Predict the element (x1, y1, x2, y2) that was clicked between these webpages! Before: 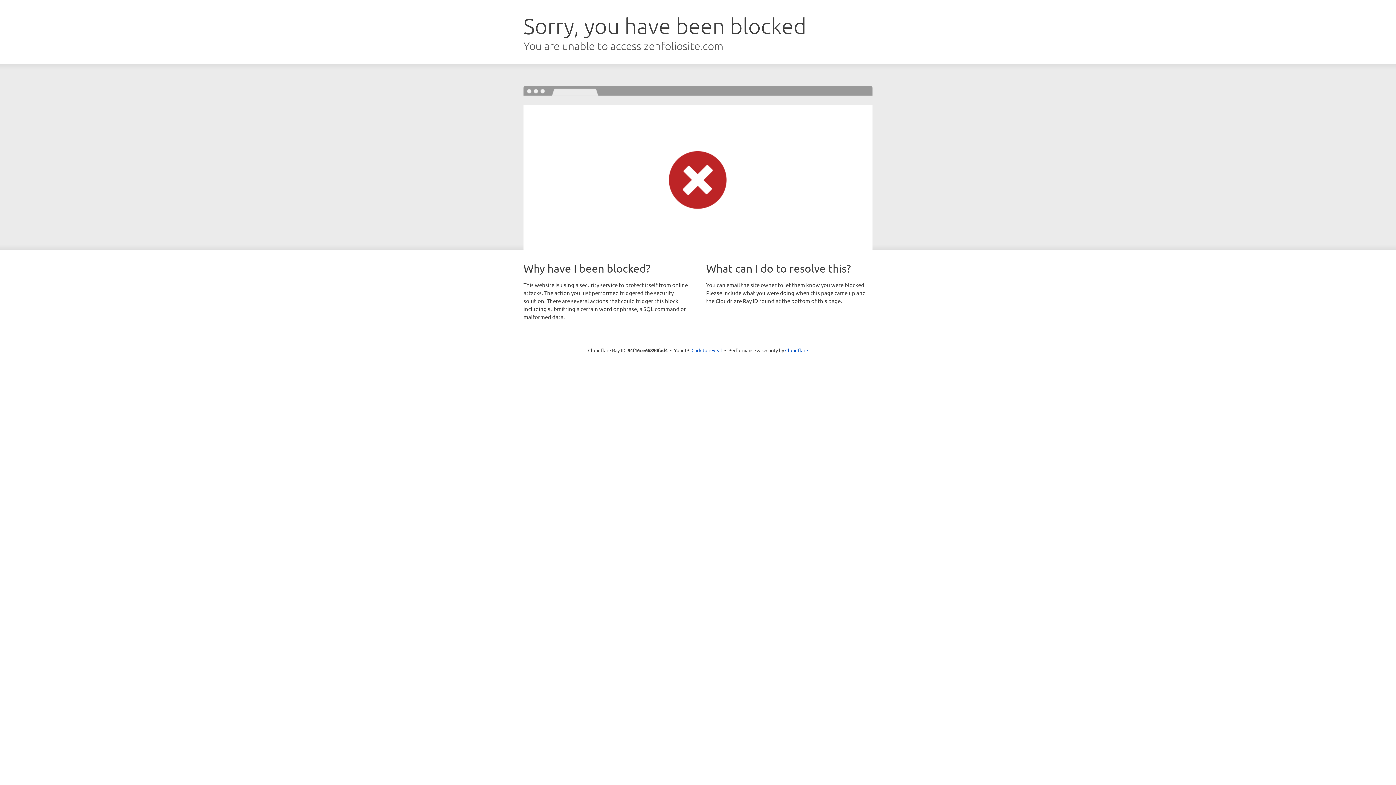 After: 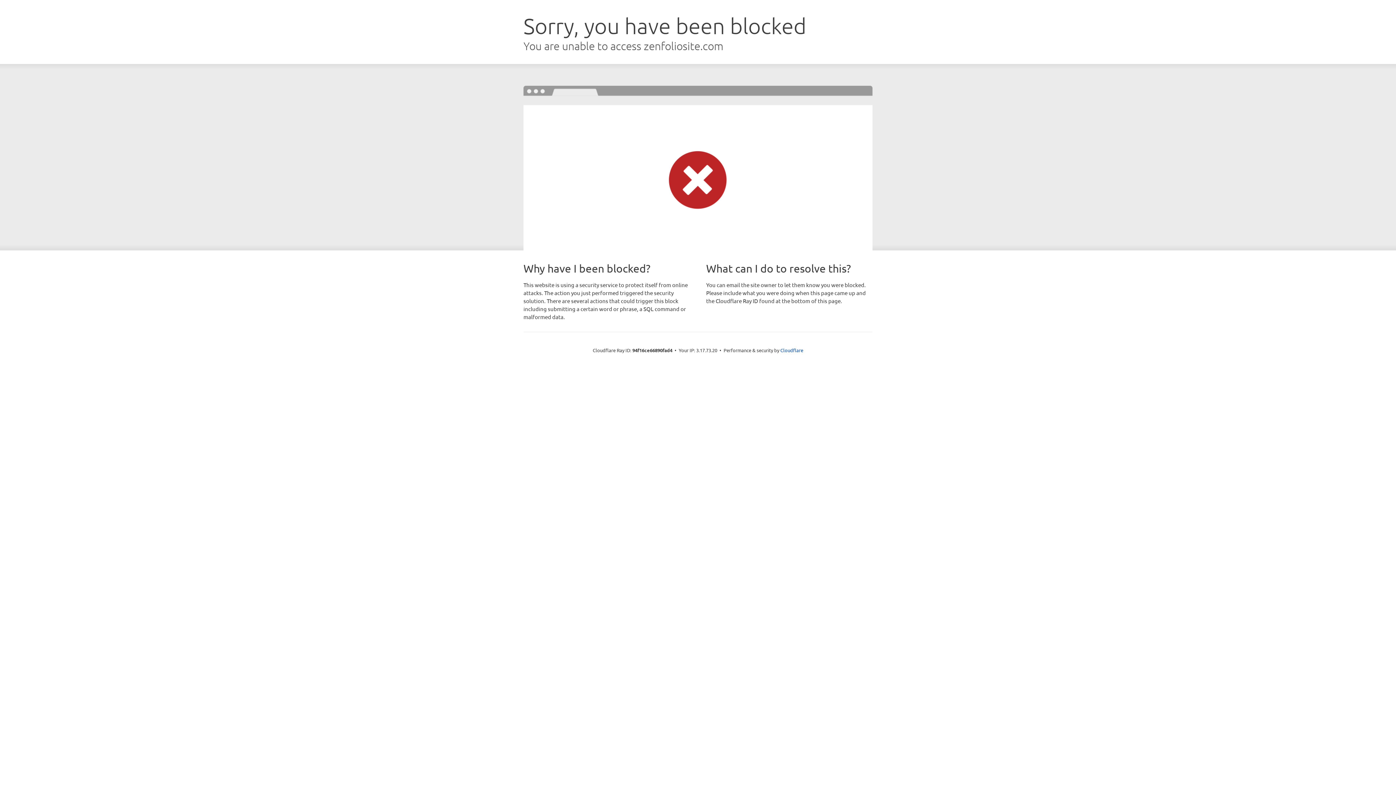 Action: label: Click to reveal bbox: (691, 346, 722, 353)